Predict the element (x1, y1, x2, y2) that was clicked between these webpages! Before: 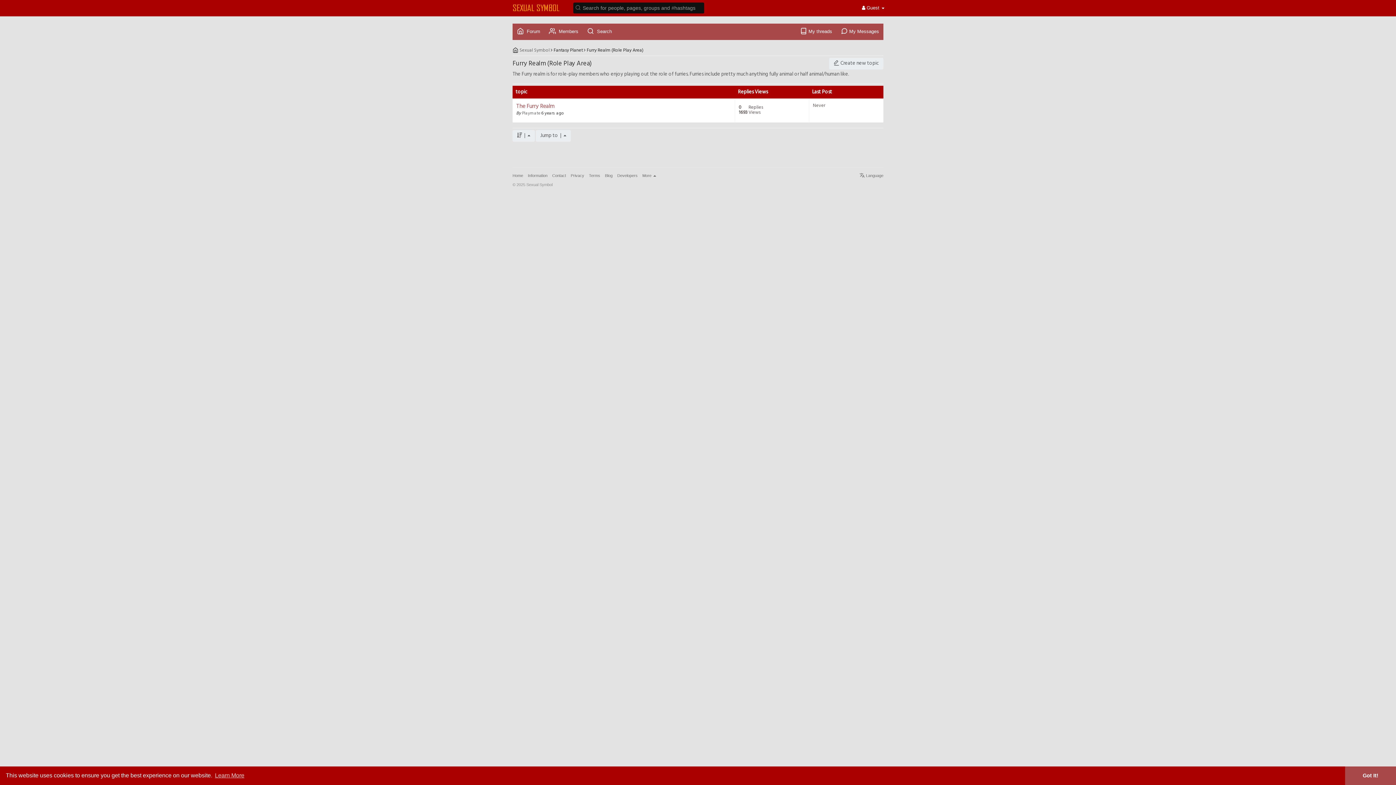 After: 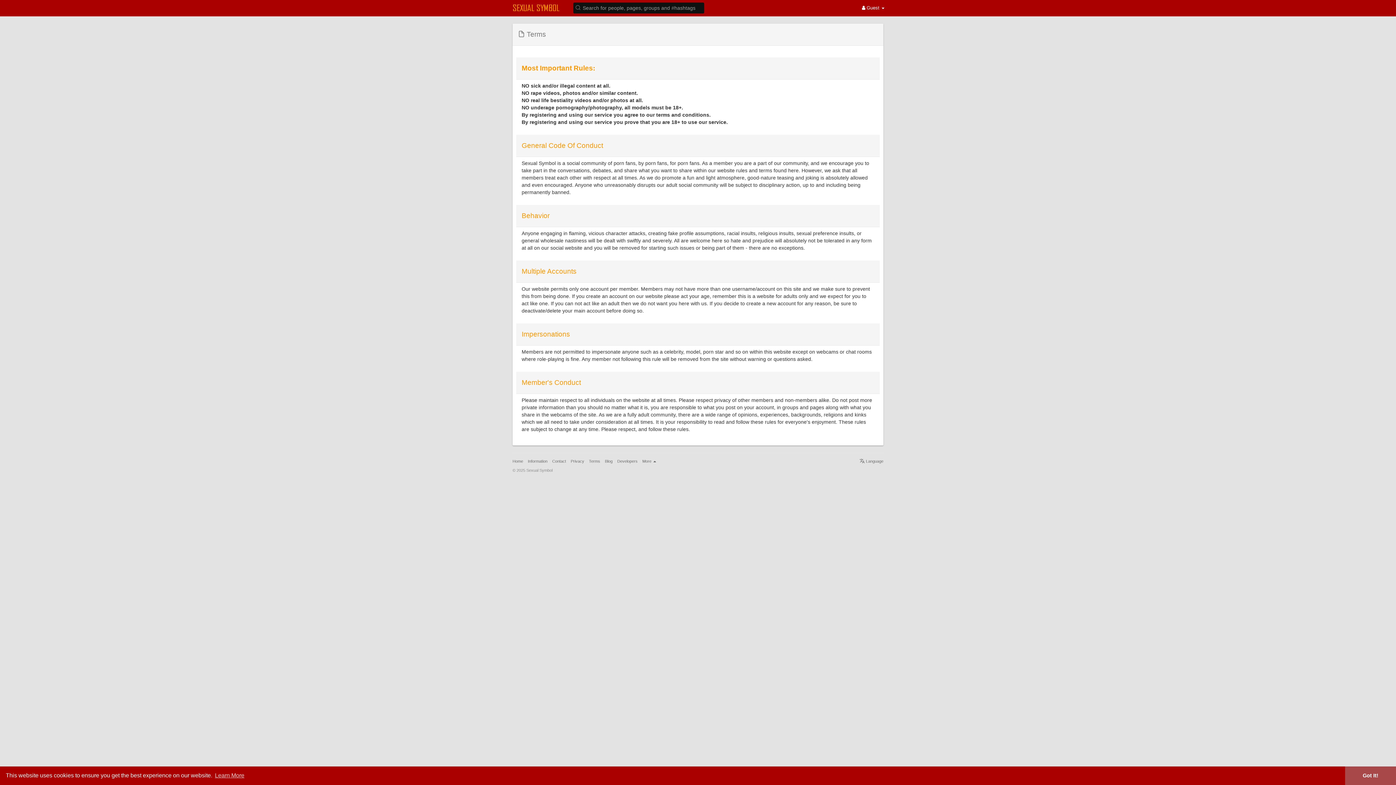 Action: label: Terms bbox: (589, 173, 600, 177)